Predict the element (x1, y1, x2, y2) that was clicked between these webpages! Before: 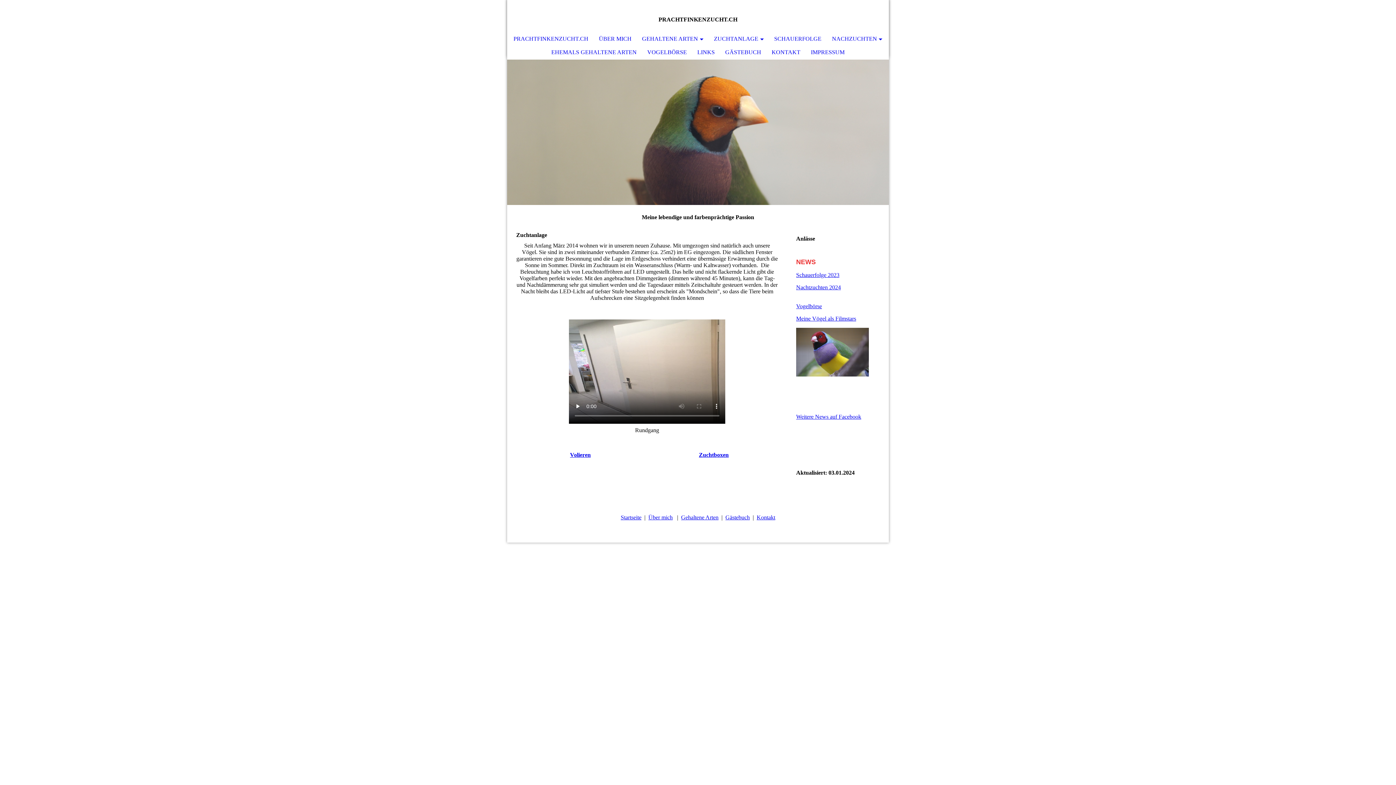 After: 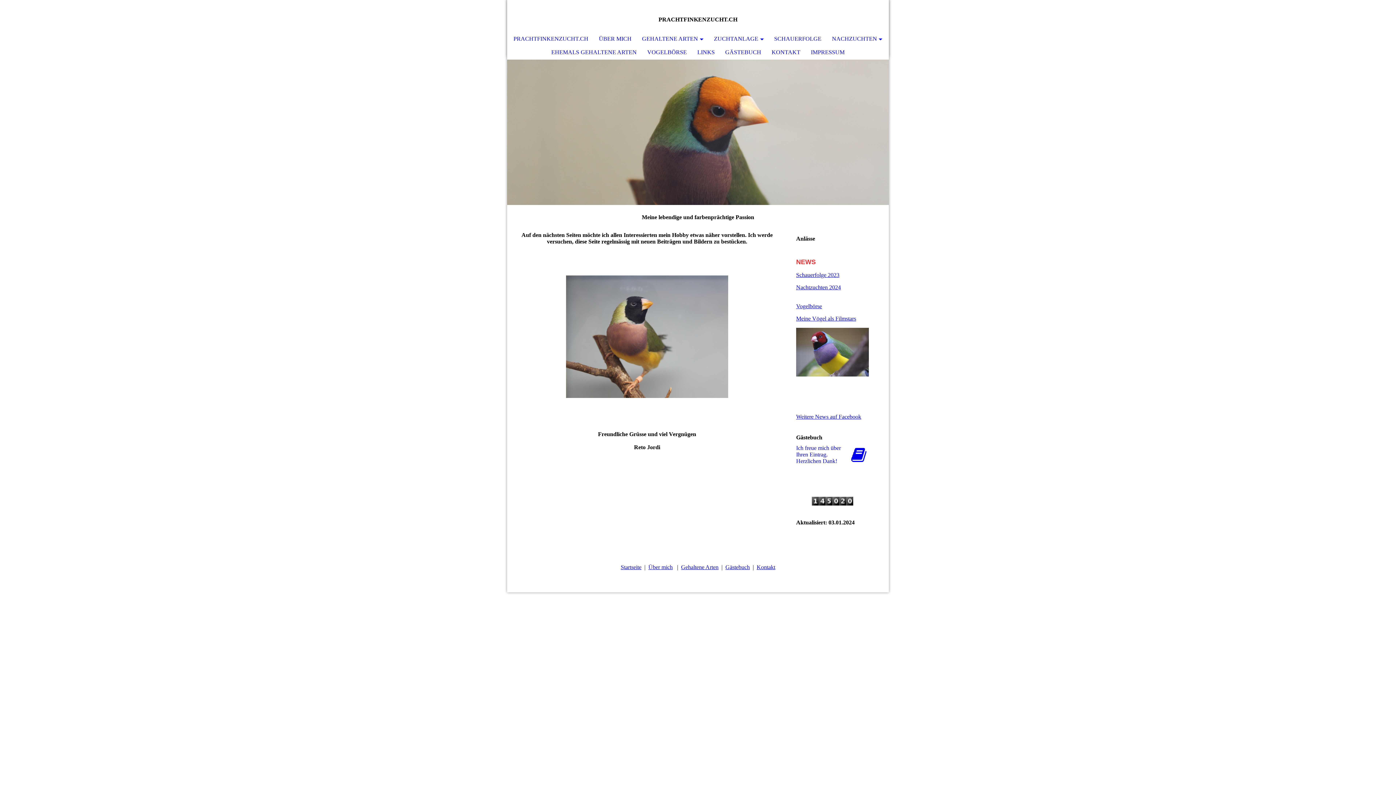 Action: label: PRACHTFINKENZUCHT.CH bbox: (508, 32, 593, 45)